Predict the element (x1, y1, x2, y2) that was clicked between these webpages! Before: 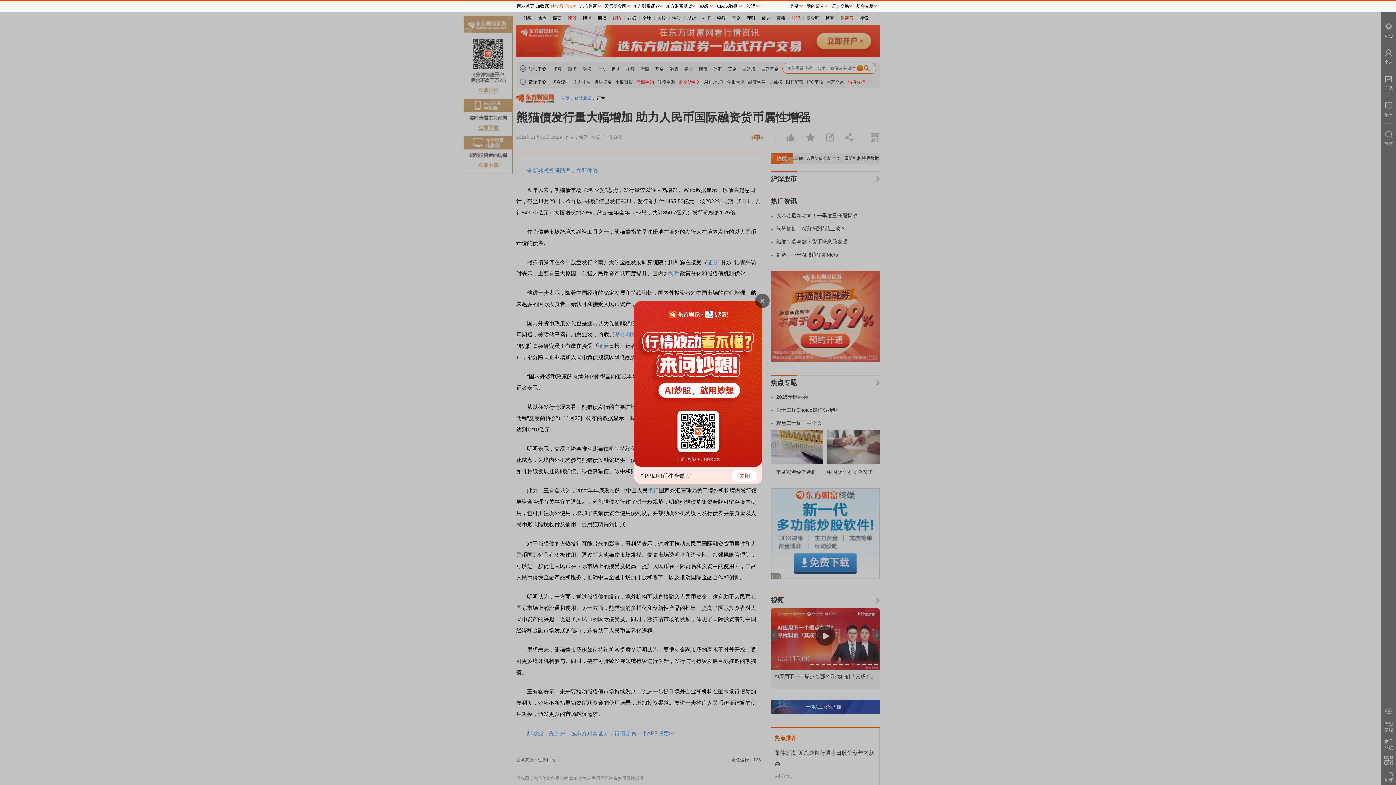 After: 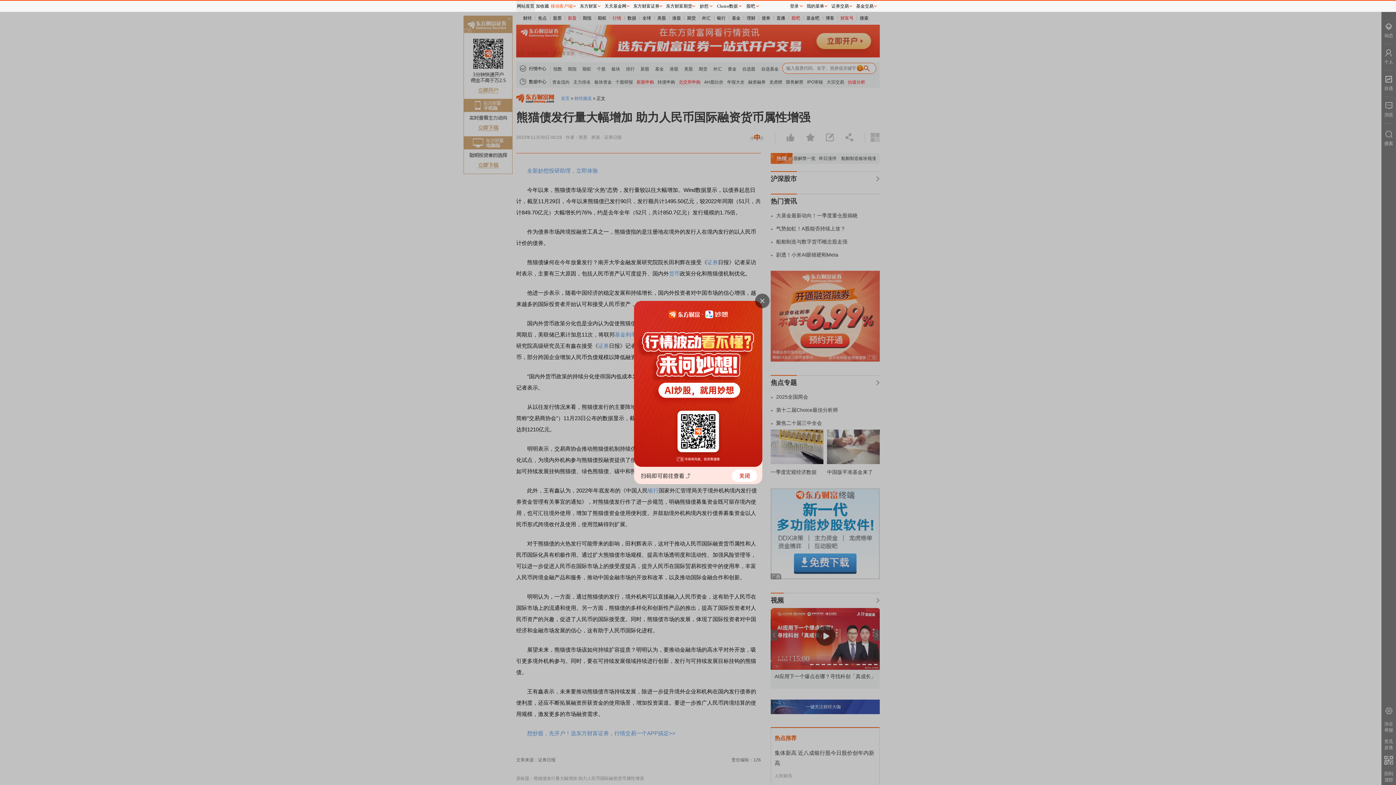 Action: label: 网站首页 bbox: (516, 0, 535, 11)